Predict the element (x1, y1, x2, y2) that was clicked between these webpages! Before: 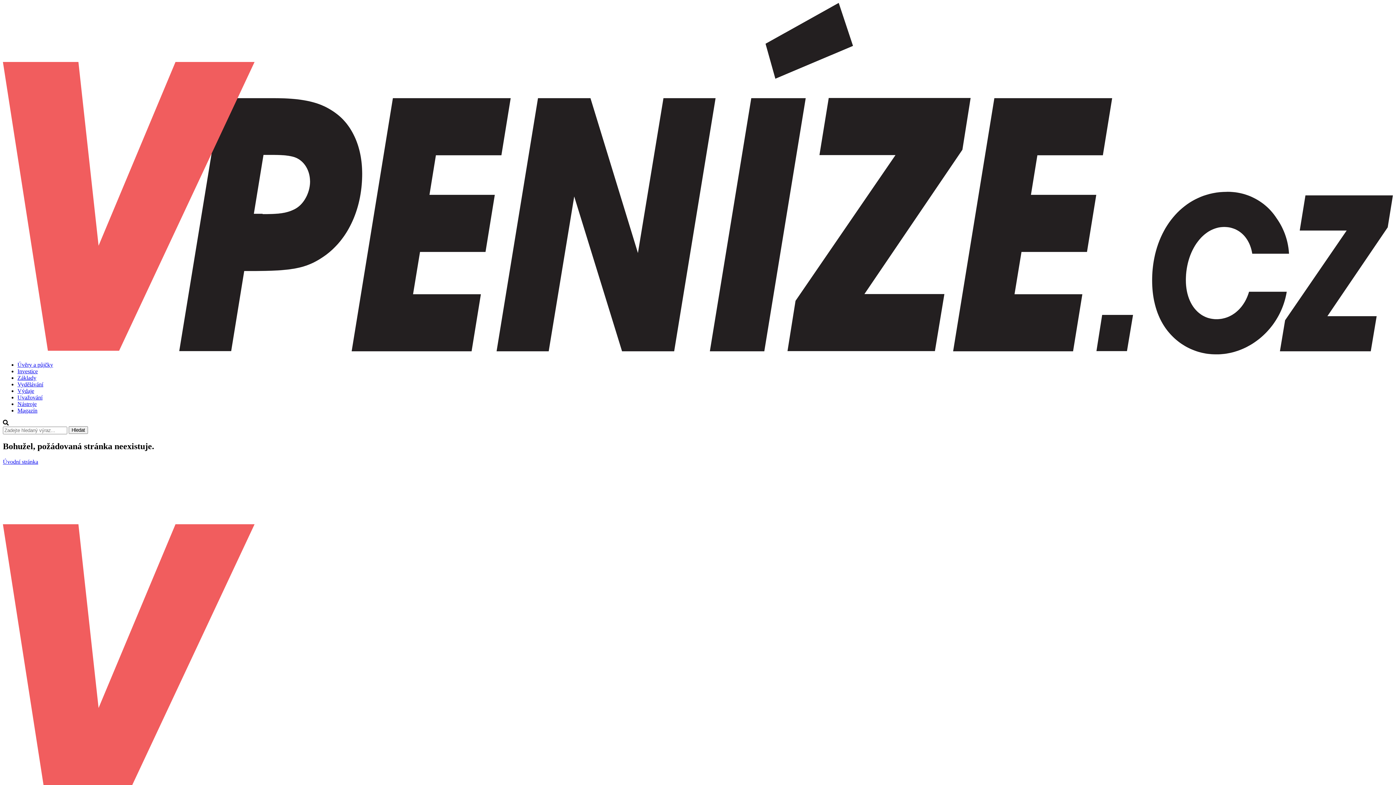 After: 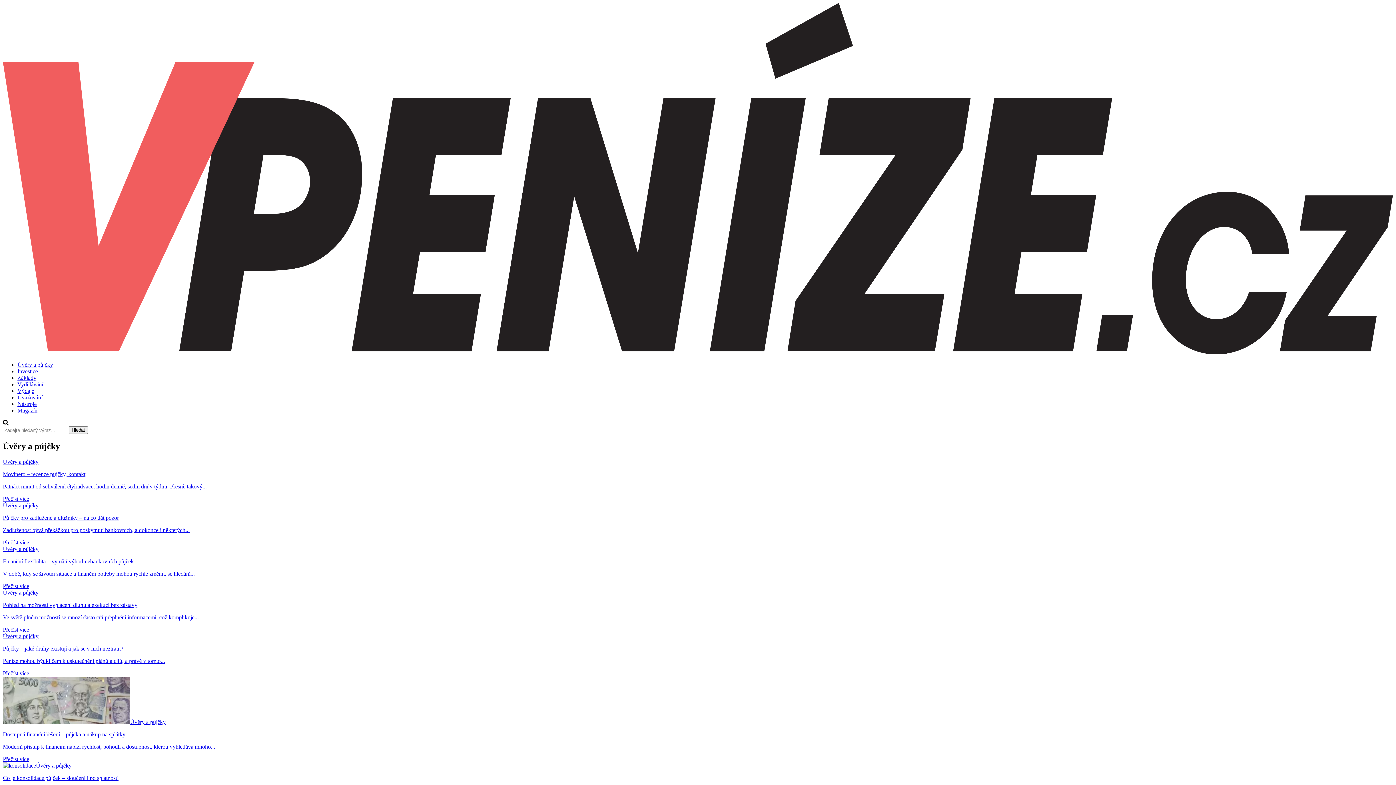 Action: bbox: (17, 361, 53, 368) label: Úvěry a půjčky